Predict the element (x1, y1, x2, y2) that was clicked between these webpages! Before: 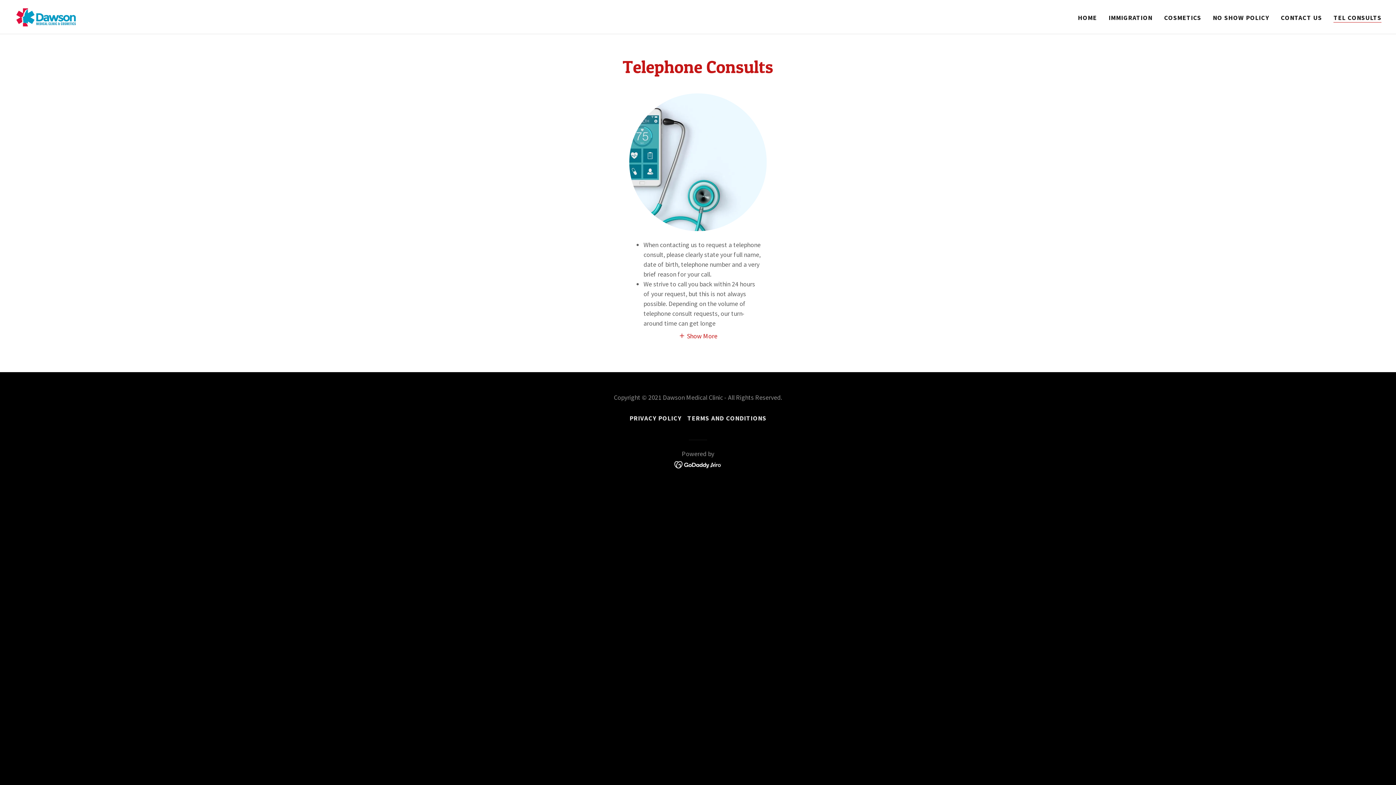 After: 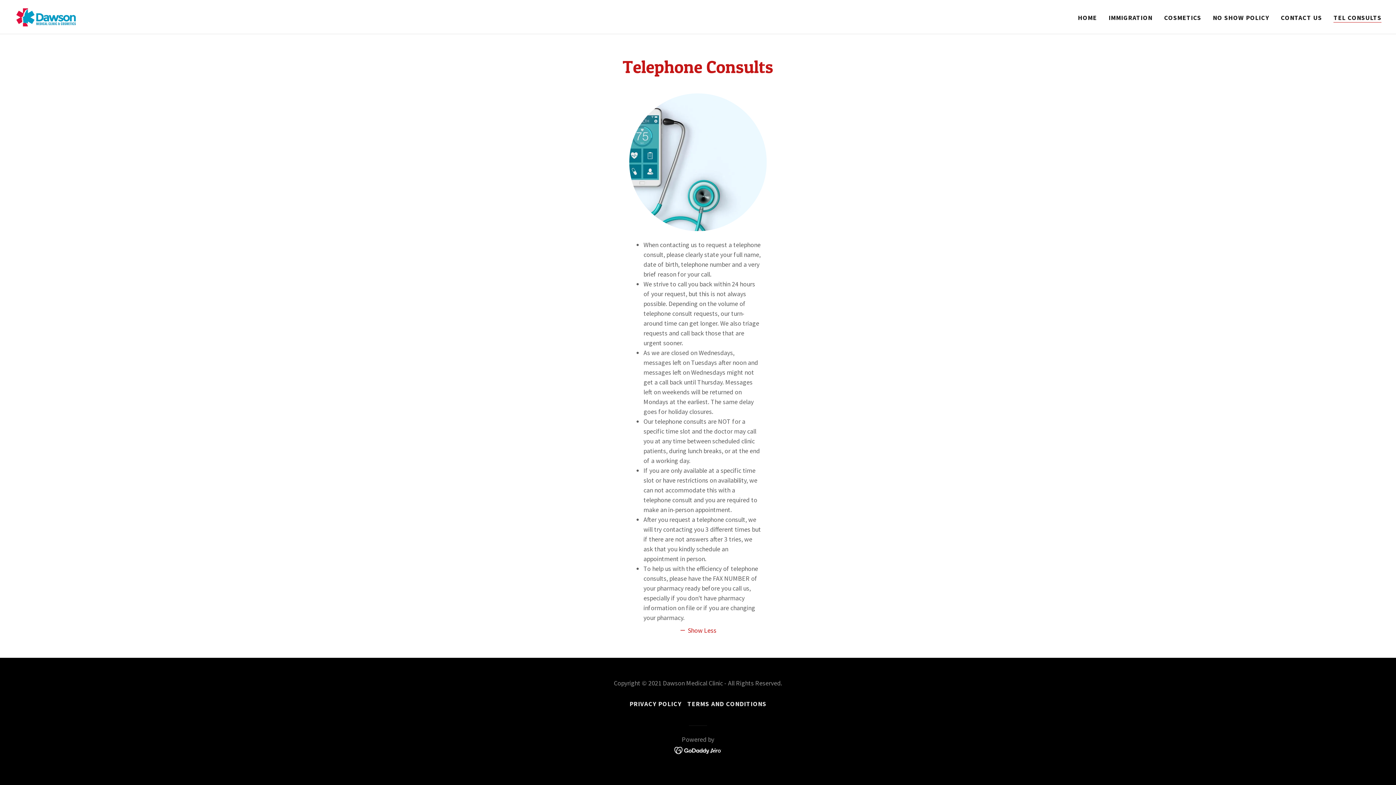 Action: label: Show More bbox: (678, 331, 717, 340)